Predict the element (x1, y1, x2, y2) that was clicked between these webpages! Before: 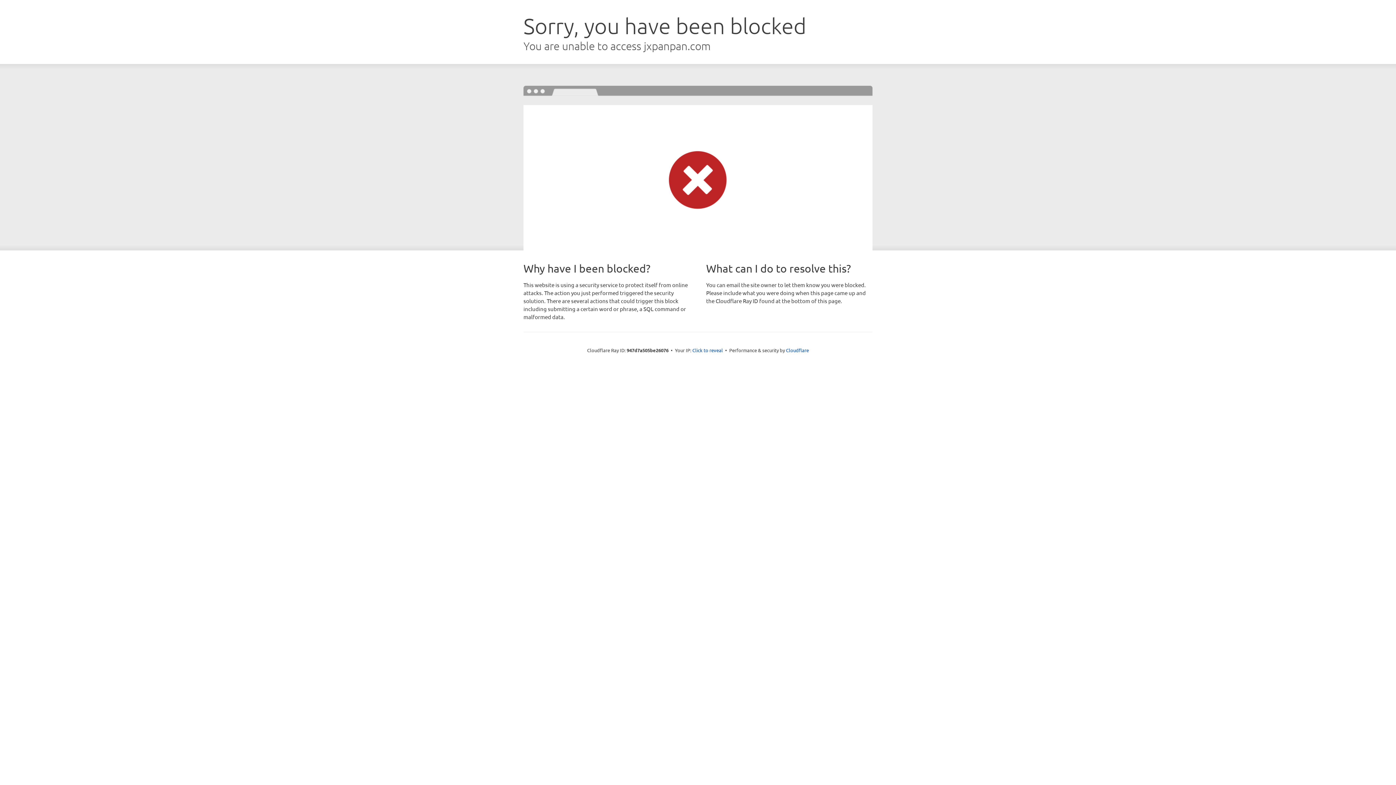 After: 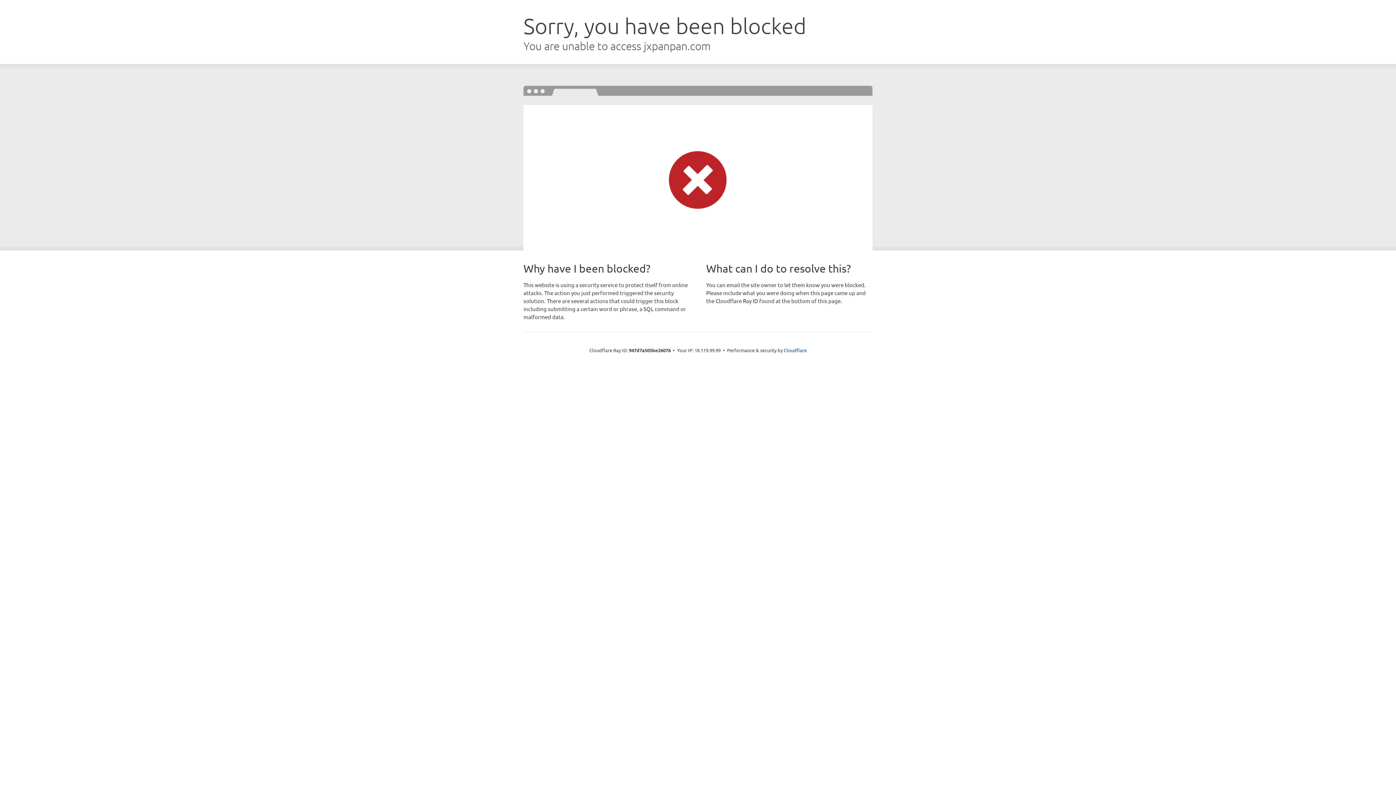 Action: label: Click to reveal bbox: (692, 346, 723, 353)